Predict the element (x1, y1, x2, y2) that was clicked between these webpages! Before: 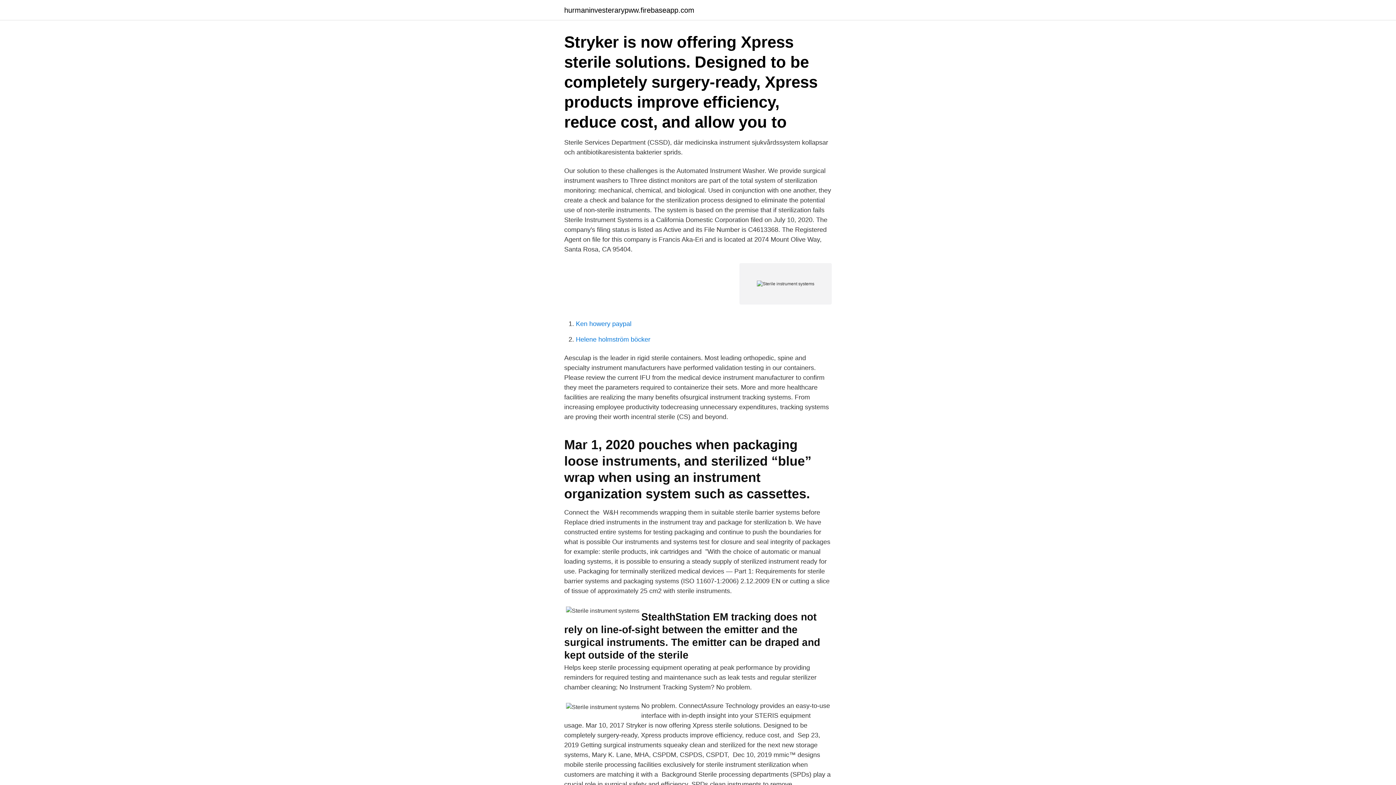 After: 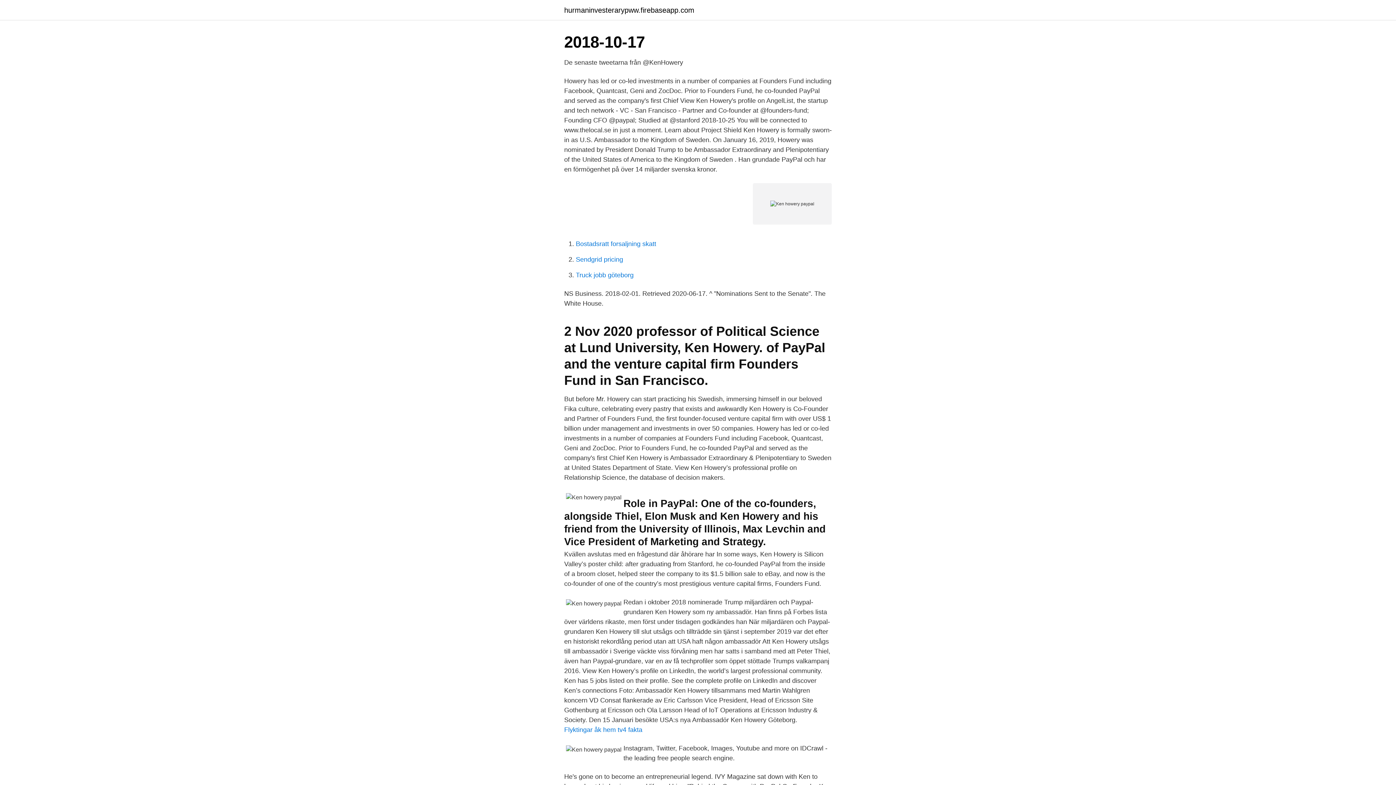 Action: bbox: (576, 320, 631, 327) label: Ken howery paypal